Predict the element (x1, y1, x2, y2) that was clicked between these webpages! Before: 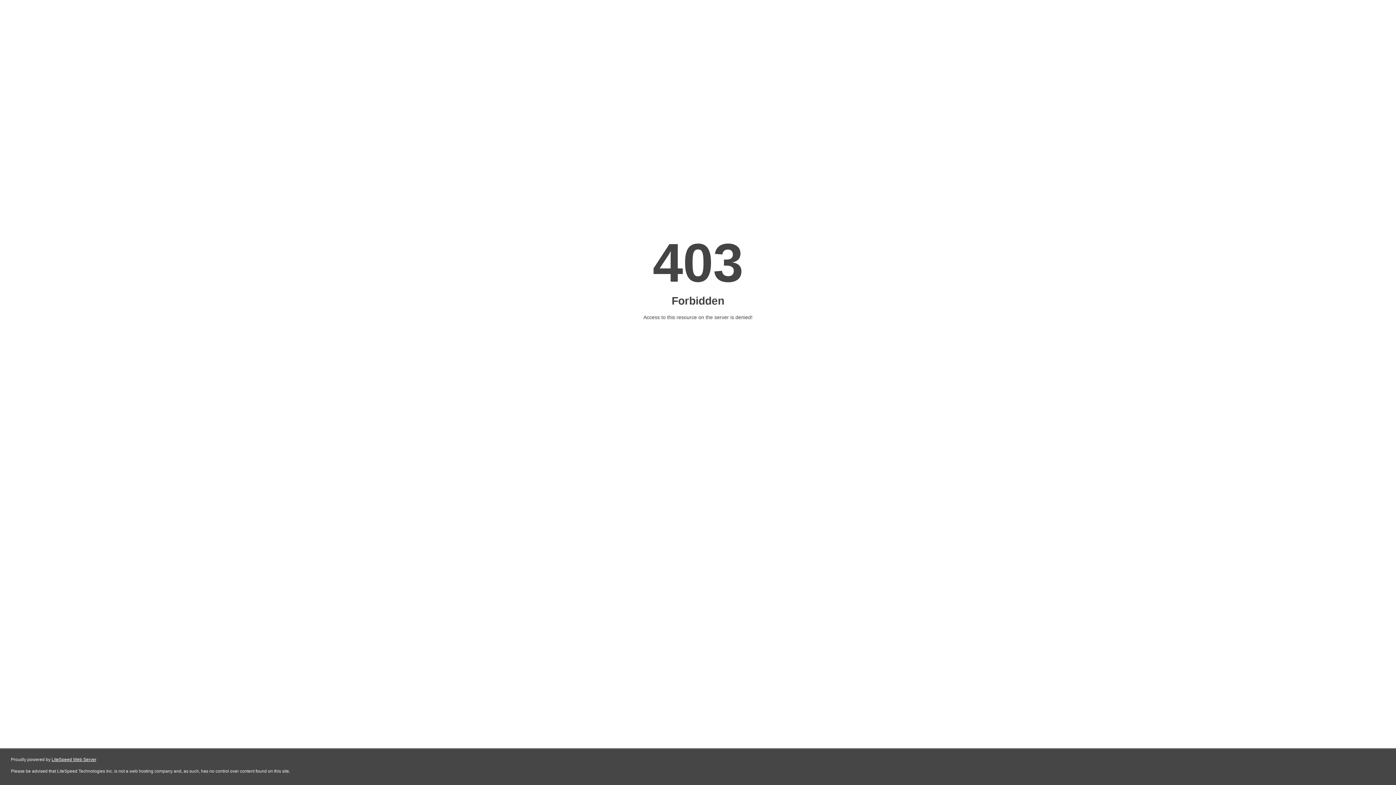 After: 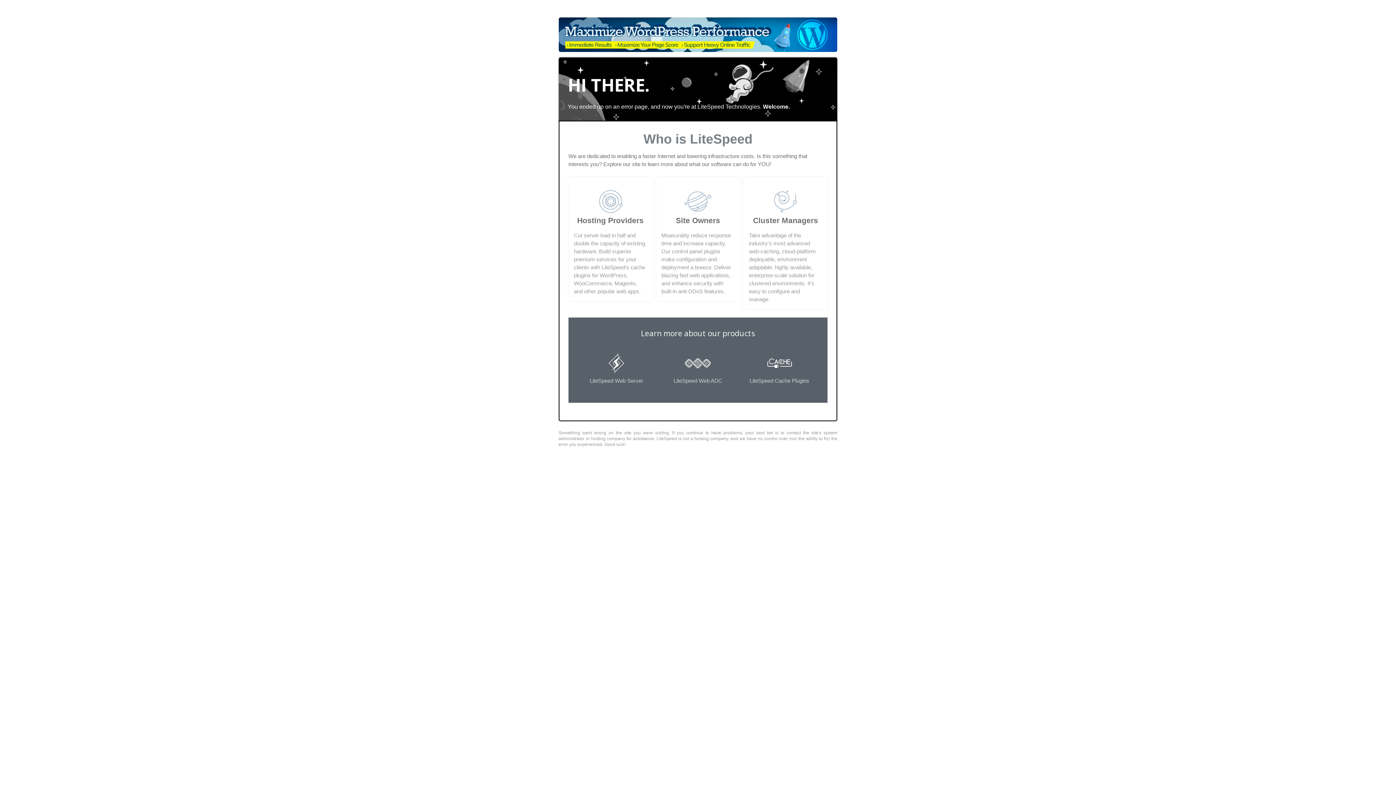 Action: bbox: (51, 757, 96, 762) label: LiteSpeed Web Server